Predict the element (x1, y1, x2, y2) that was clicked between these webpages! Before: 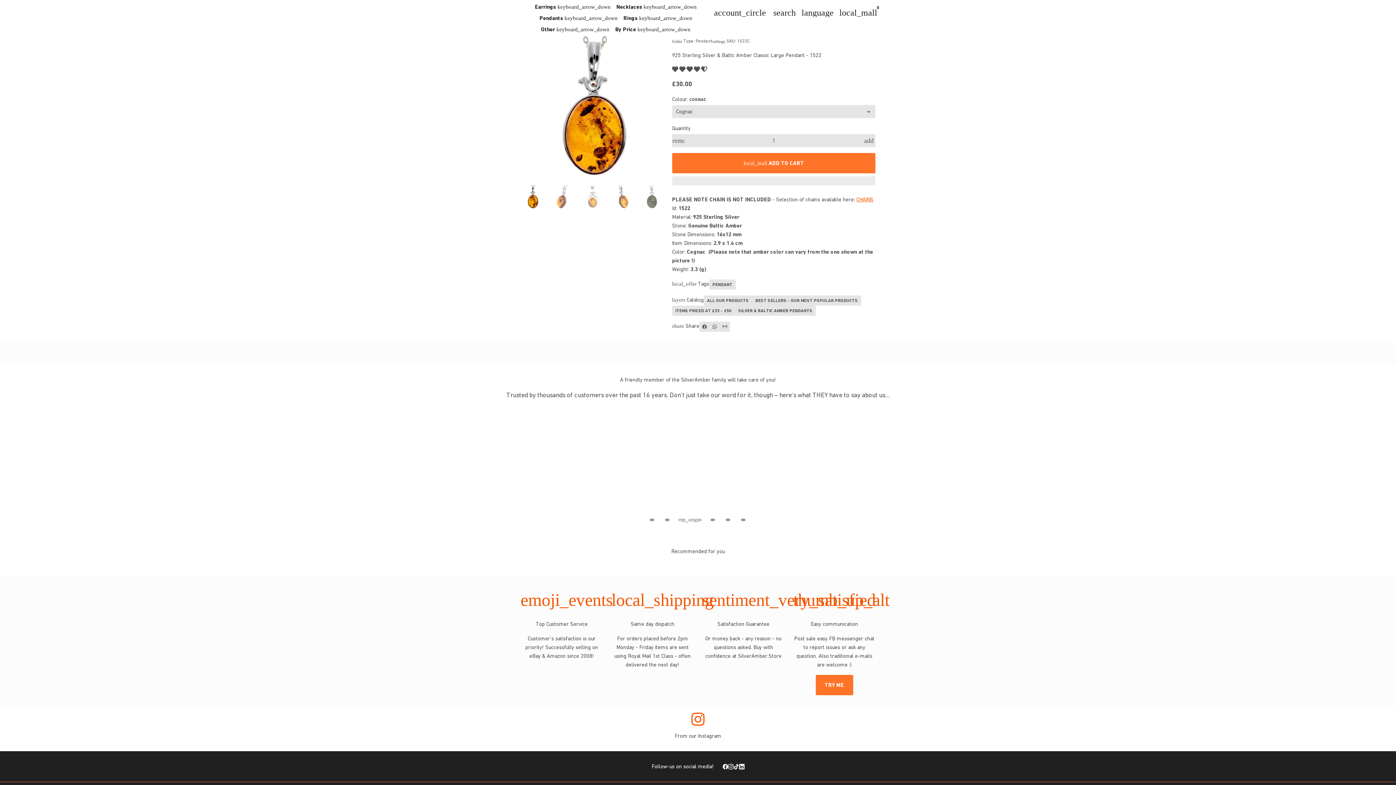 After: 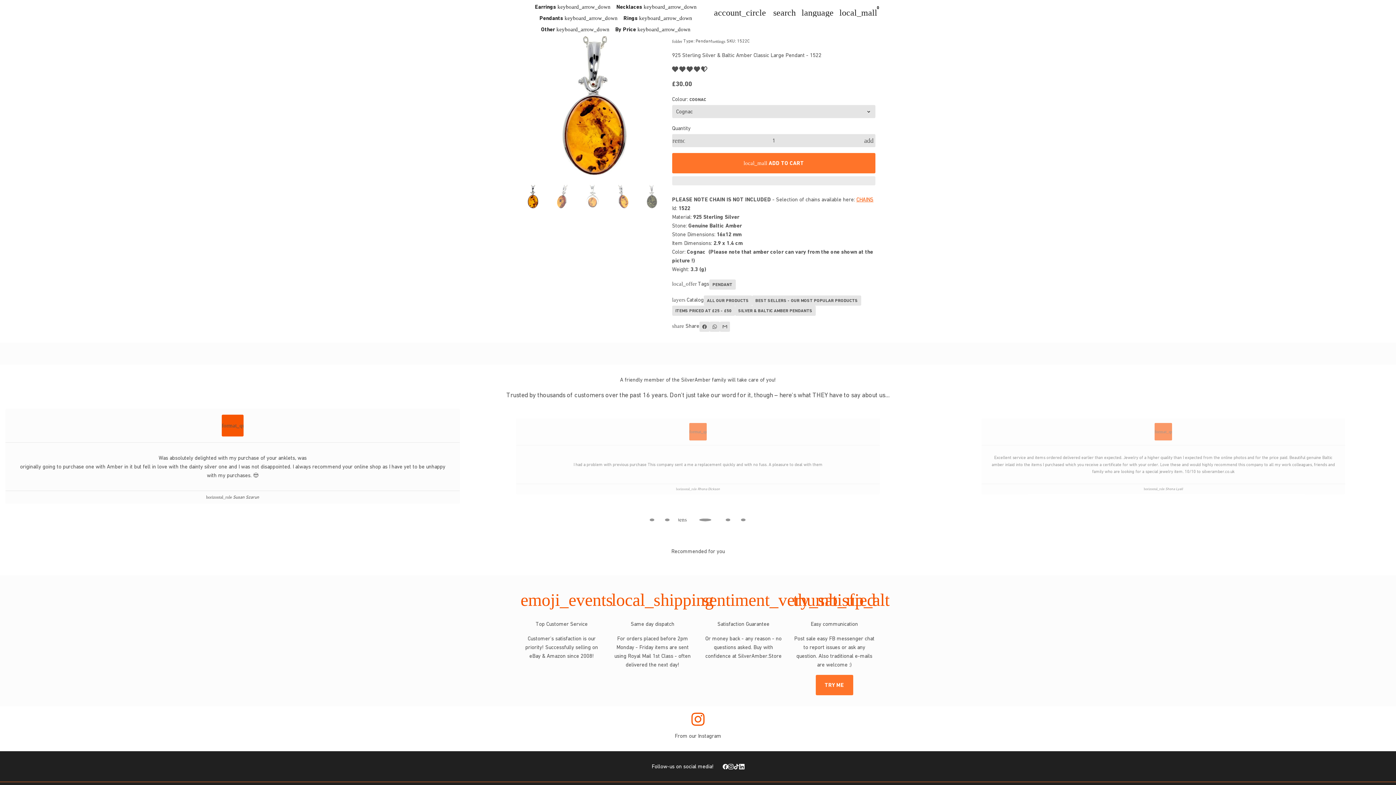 Action: label:   bbox: (672, 176, 875, 189)